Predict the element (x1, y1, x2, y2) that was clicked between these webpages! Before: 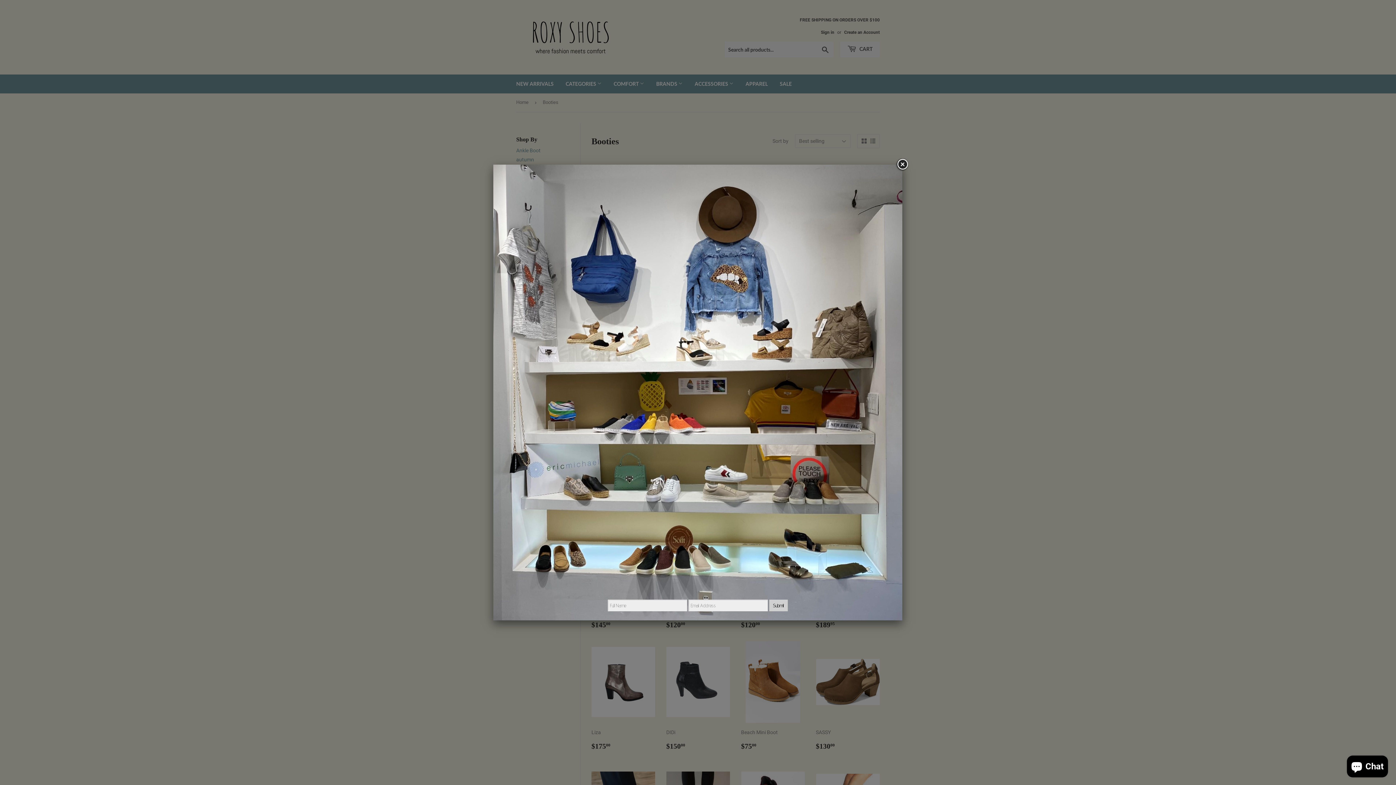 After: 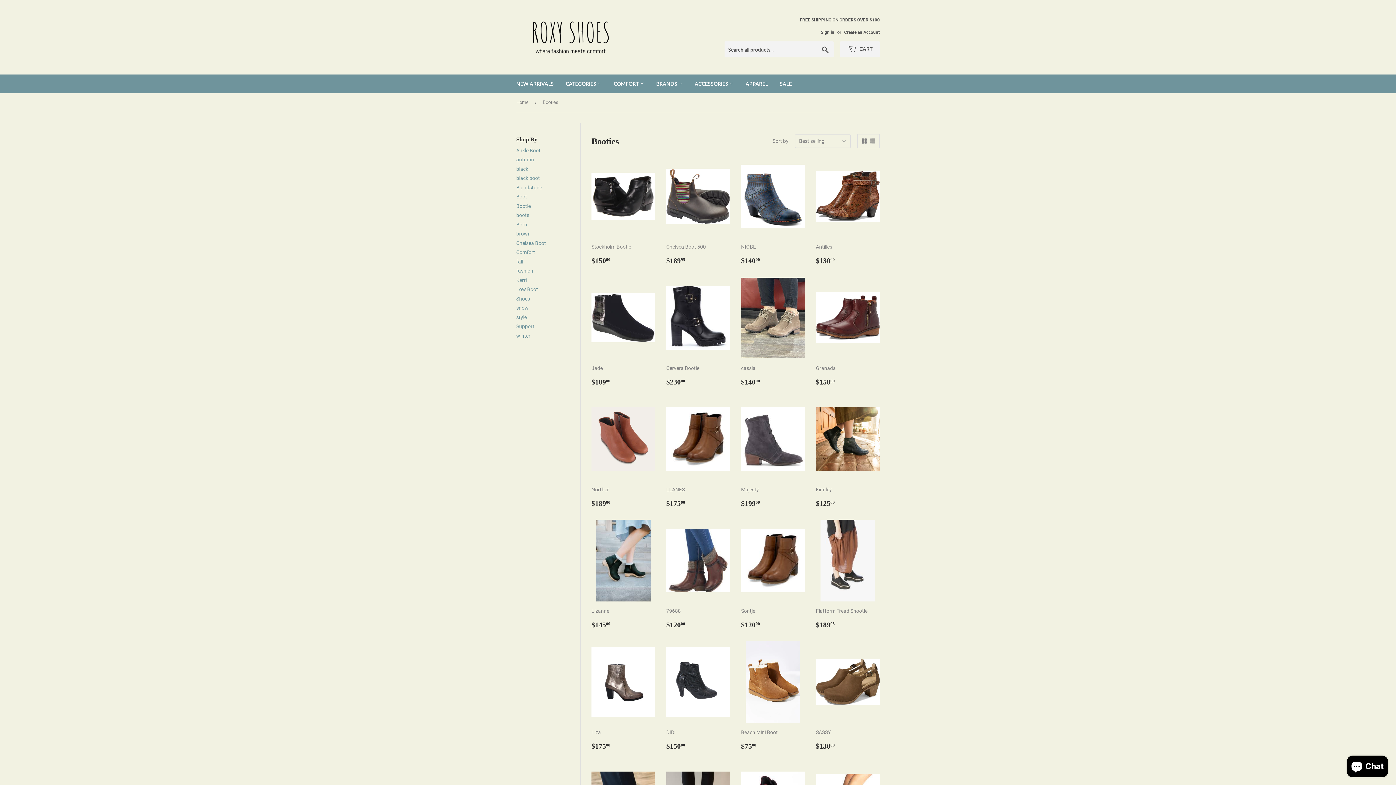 Action: bbox: (896, 158, 909, 171)